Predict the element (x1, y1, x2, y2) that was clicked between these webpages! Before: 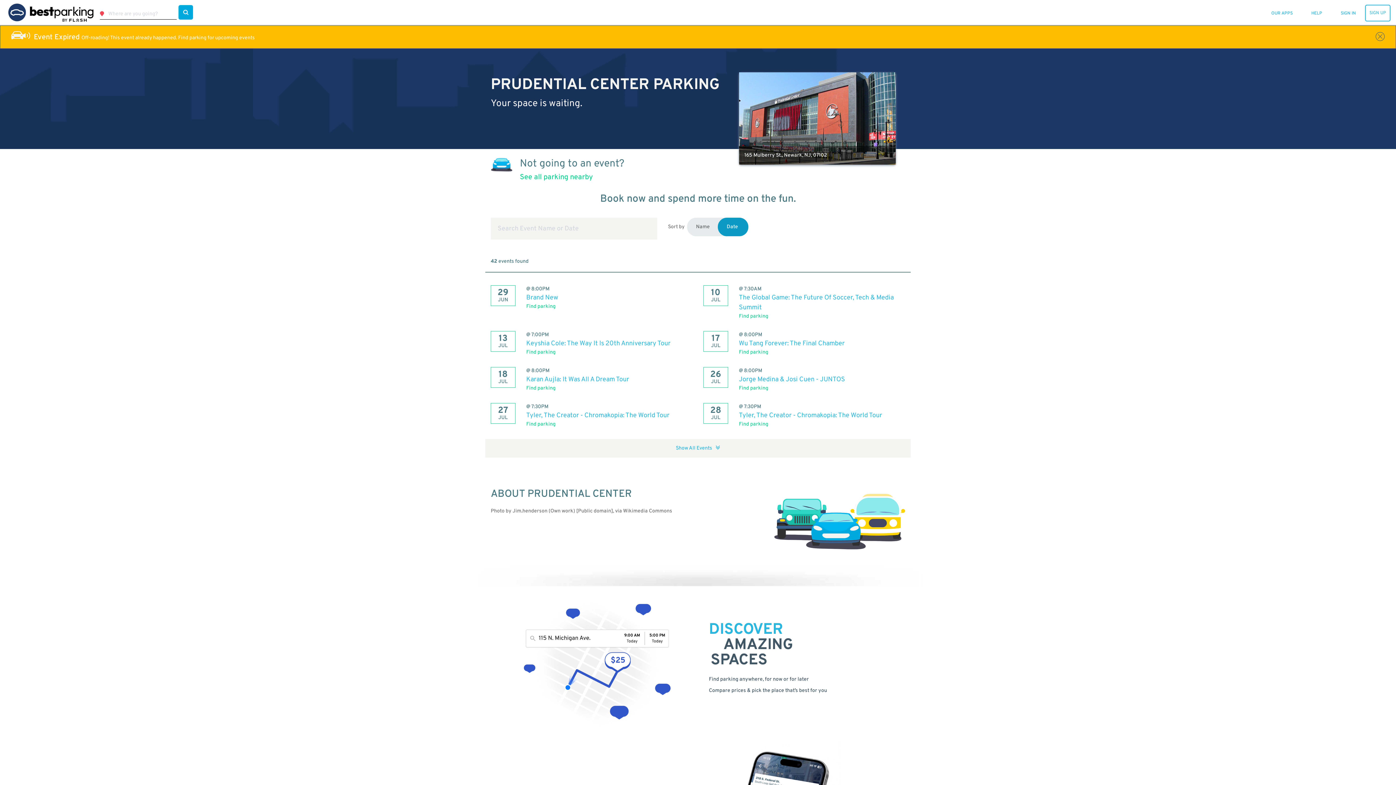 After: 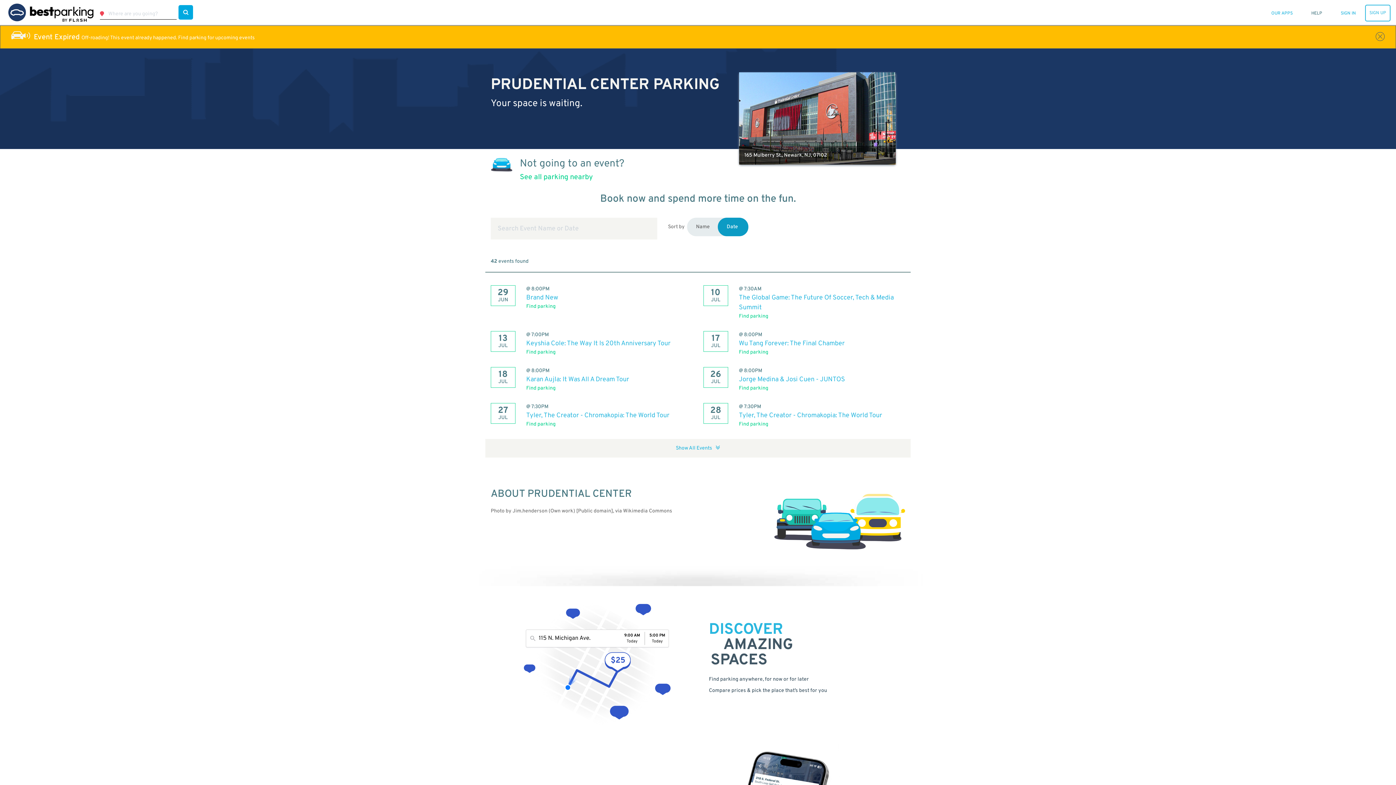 Action: label: HELP bbox: (1308, 10, 1326, 16)